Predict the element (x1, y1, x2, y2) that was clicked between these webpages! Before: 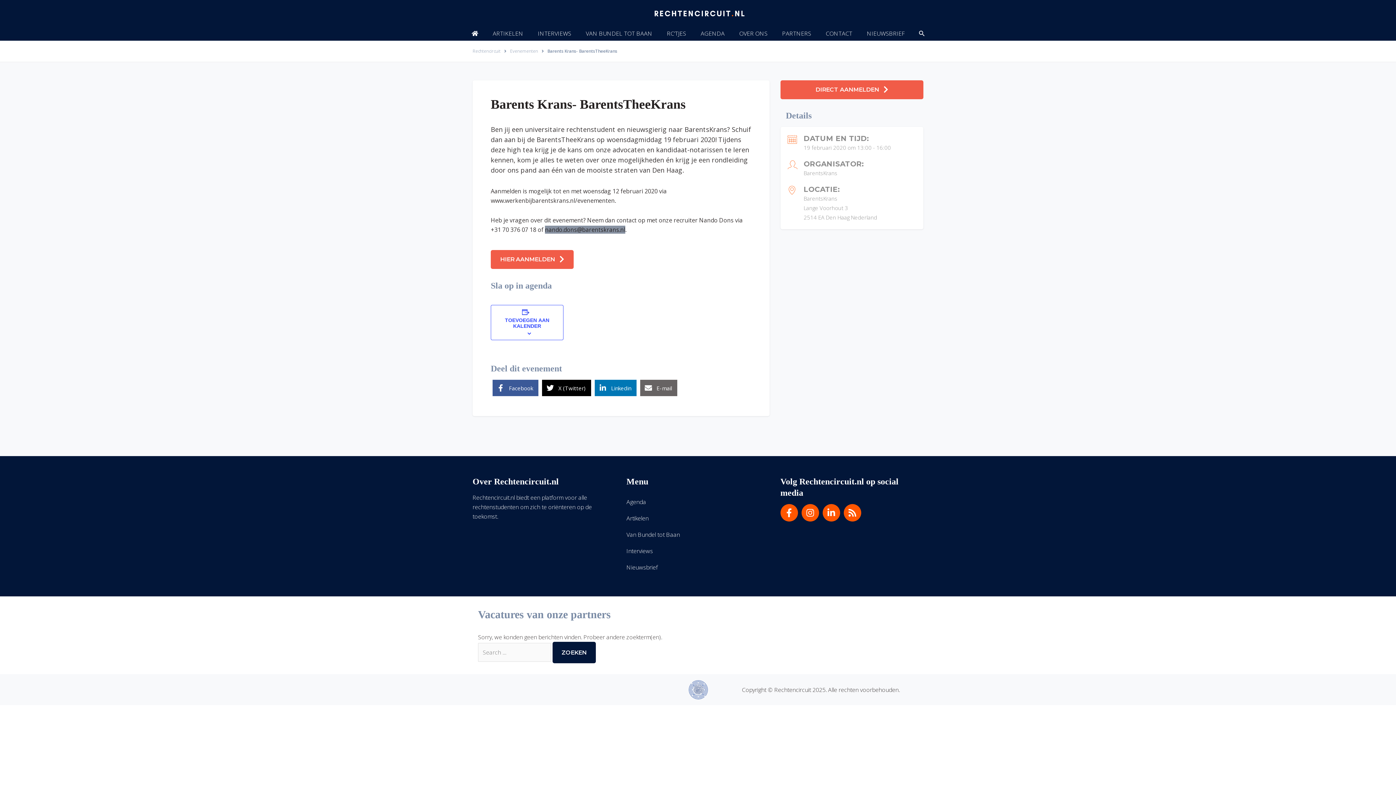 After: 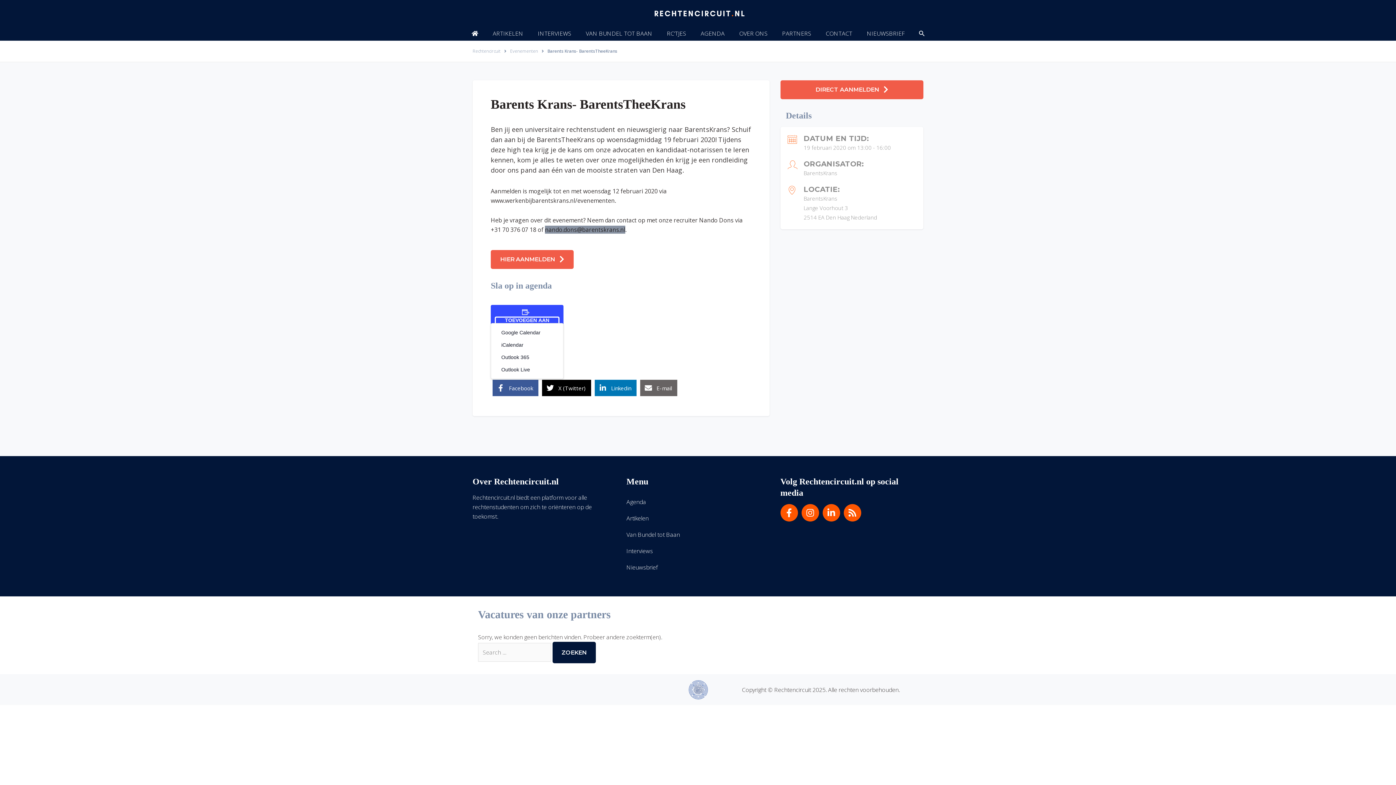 Action: label: TOEVOEGEN AAN KALENDER bbox: (495, 317, 558, 329)